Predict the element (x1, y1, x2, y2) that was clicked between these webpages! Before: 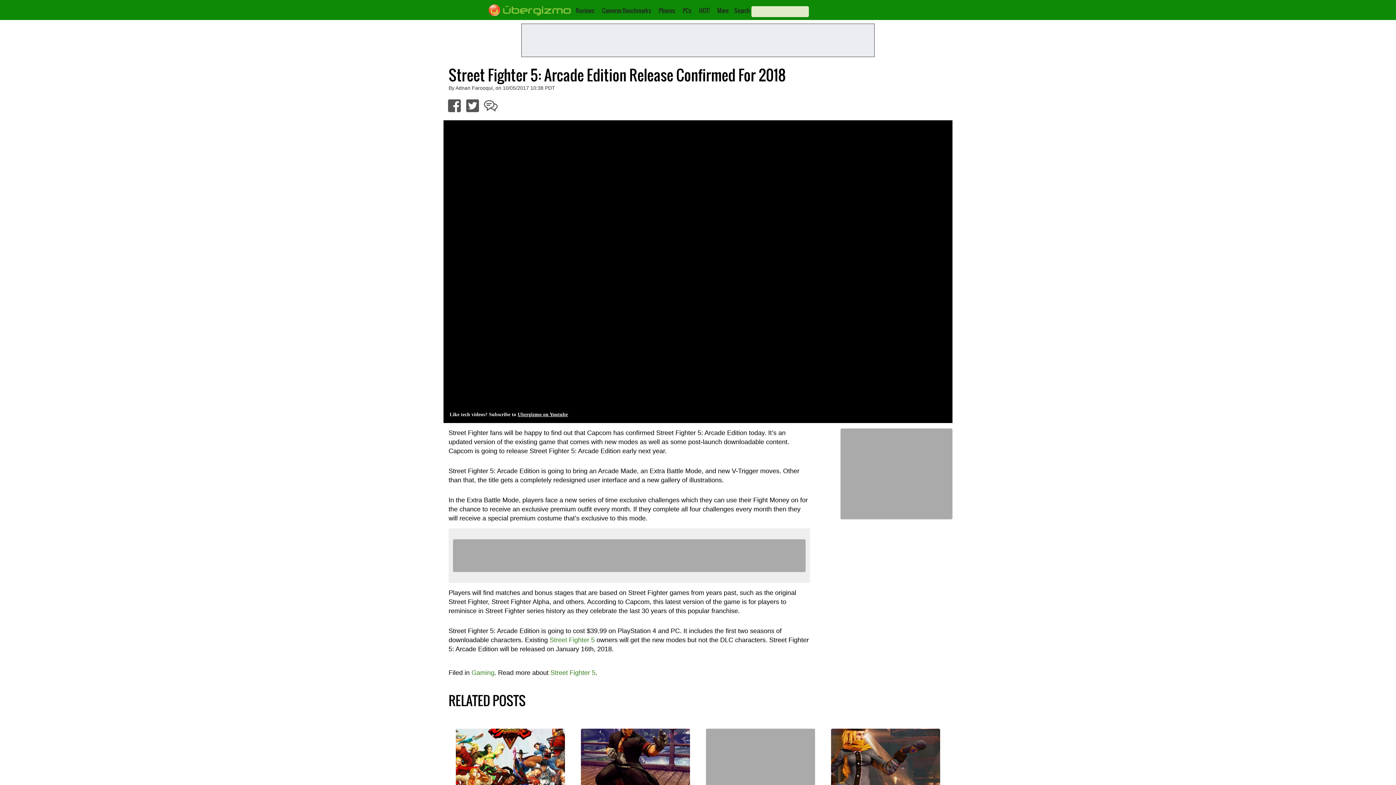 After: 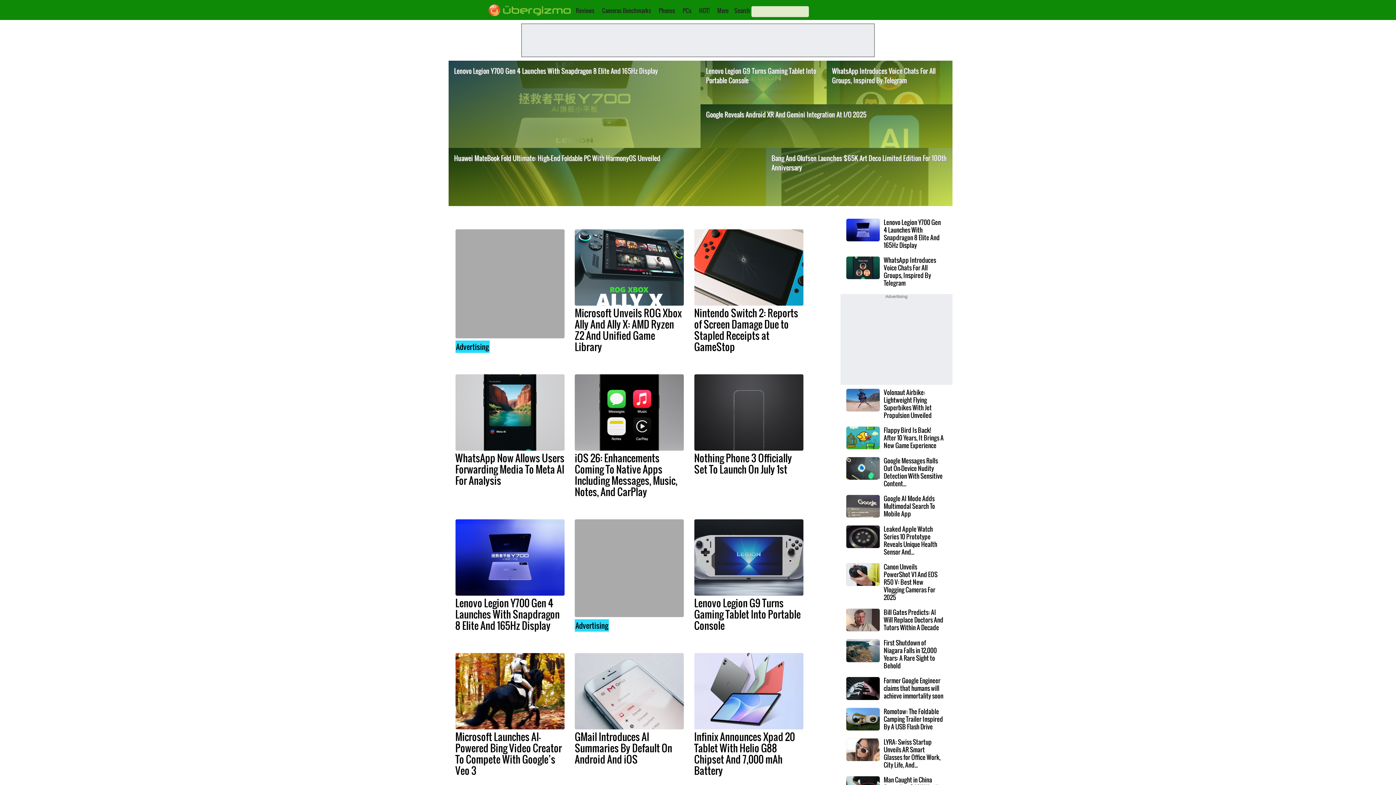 Action: bbox: (483, 10, 570, 17)